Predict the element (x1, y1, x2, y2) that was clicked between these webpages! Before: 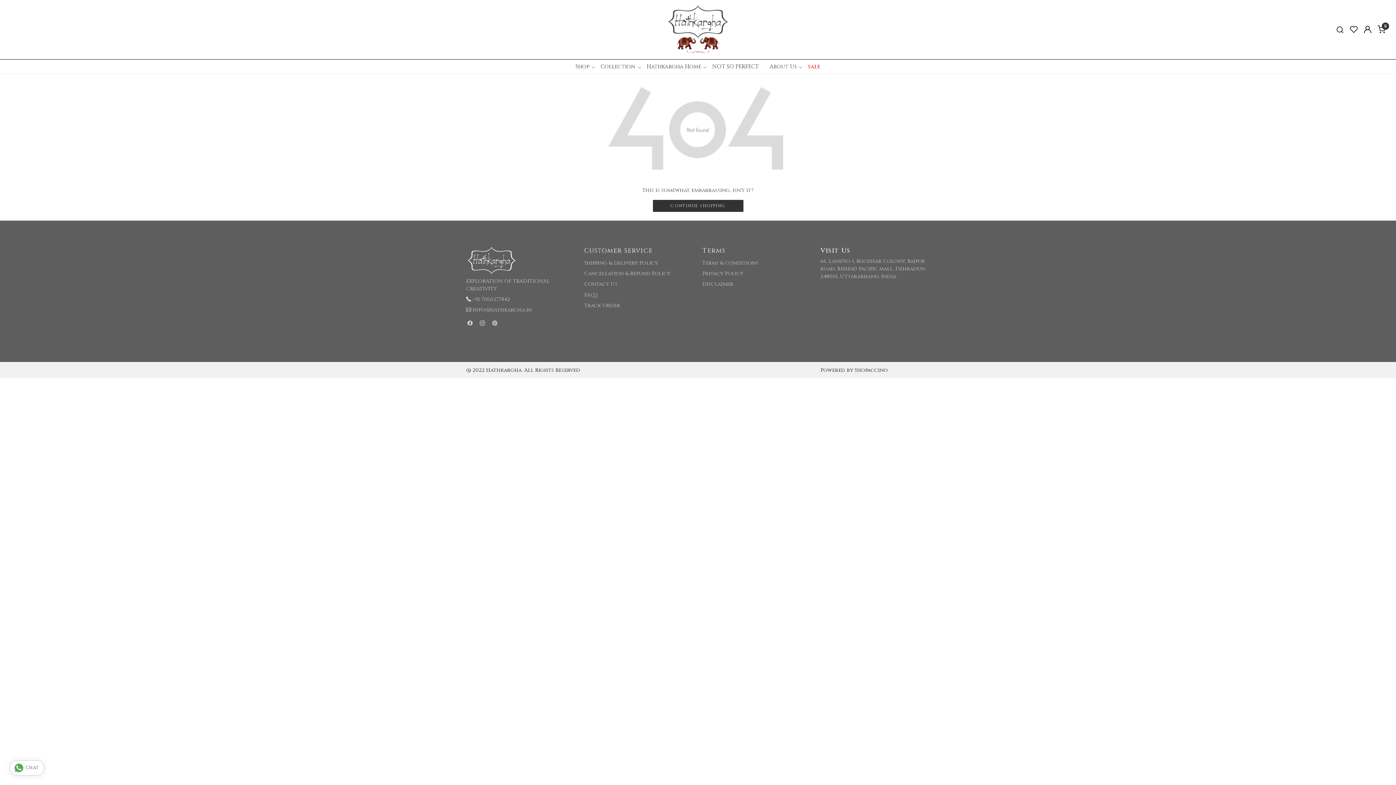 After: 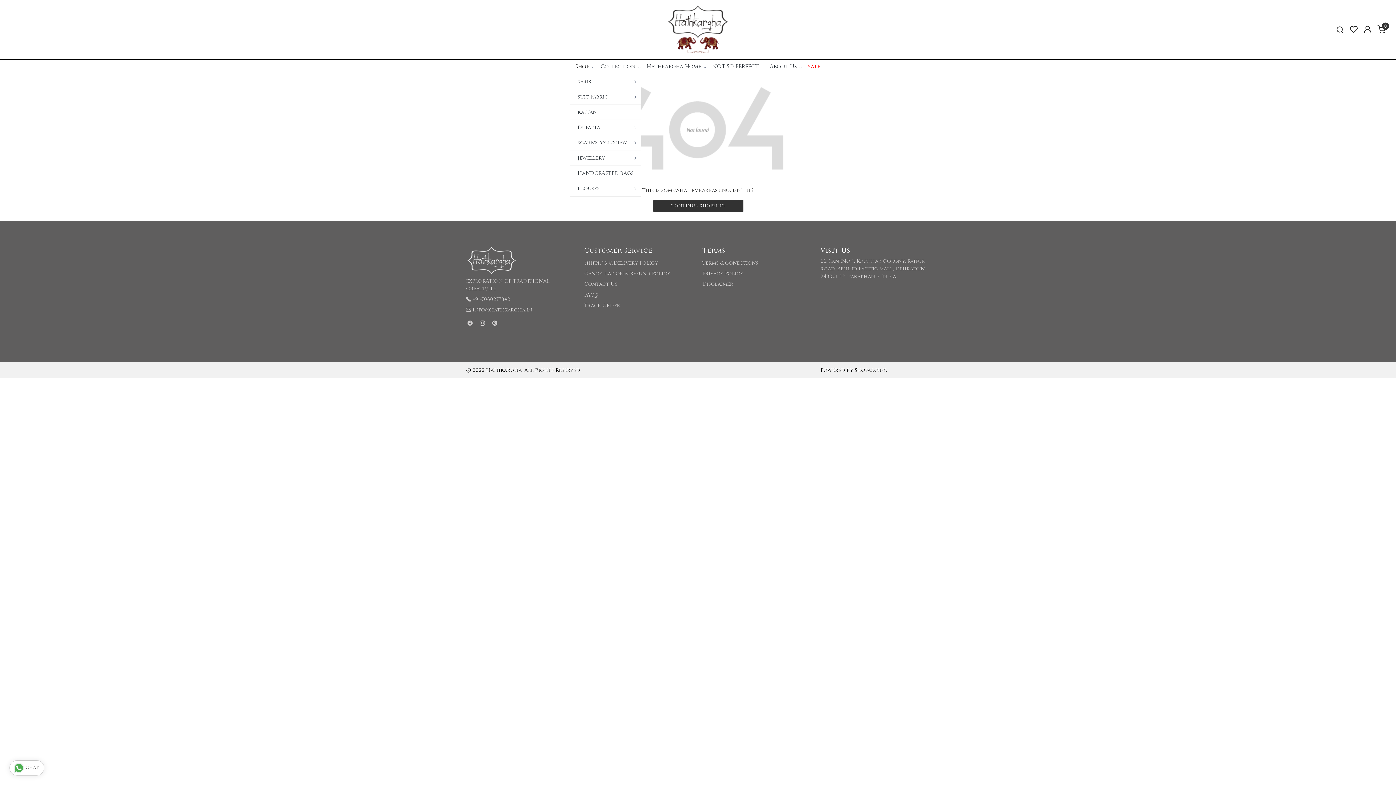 Action: bbox: (570, 59, 595, 73) label: Shop